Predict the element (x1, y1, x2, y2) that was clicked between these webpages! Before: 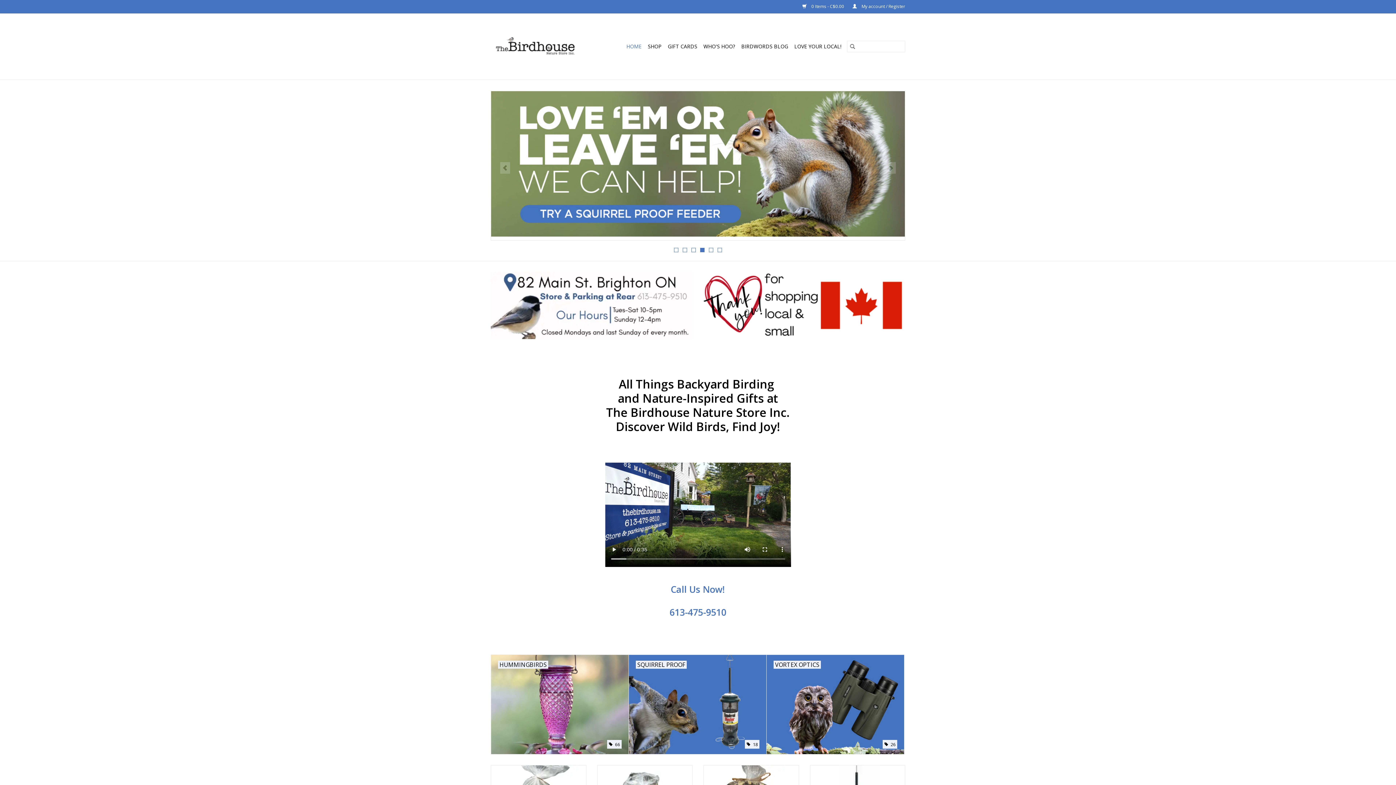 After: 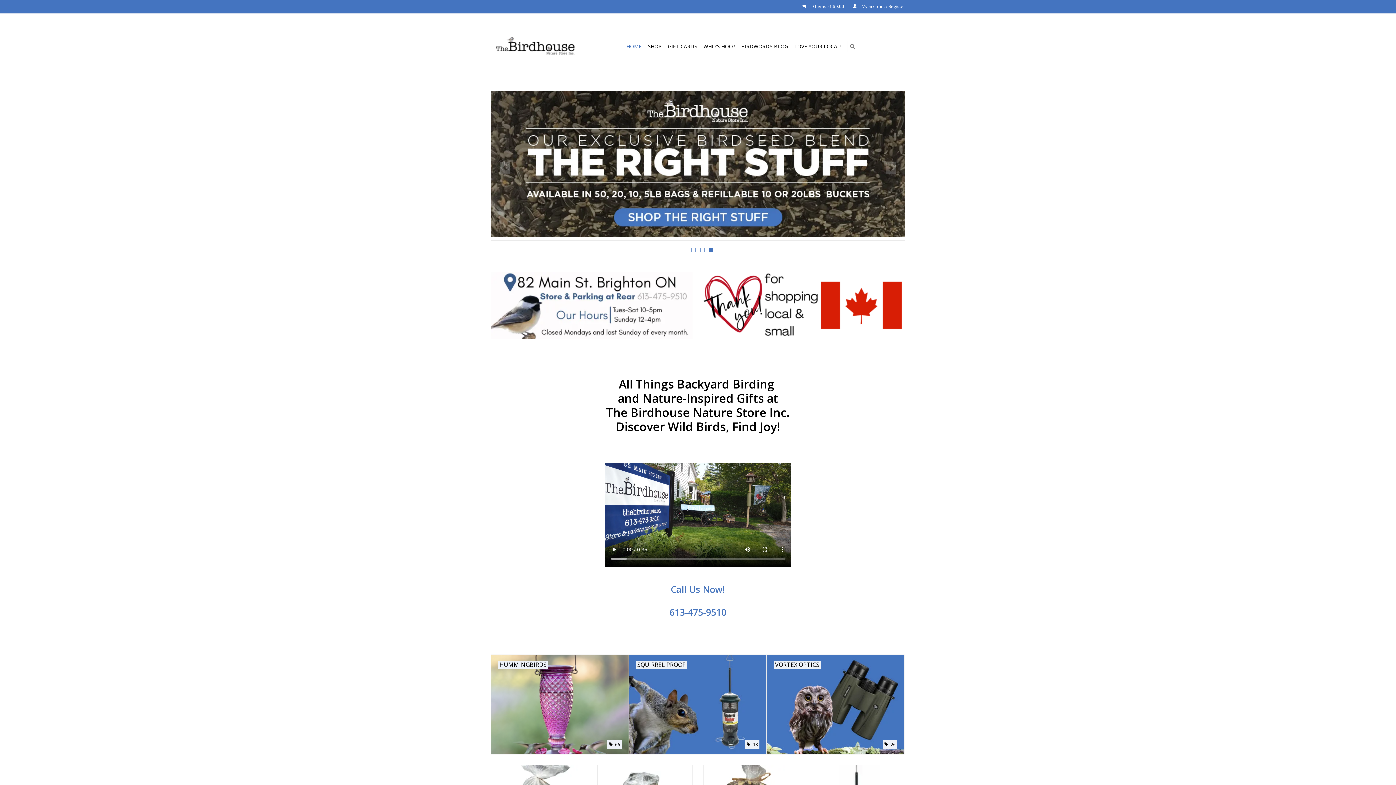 Action: bbox: (847, 40, 858, 52)